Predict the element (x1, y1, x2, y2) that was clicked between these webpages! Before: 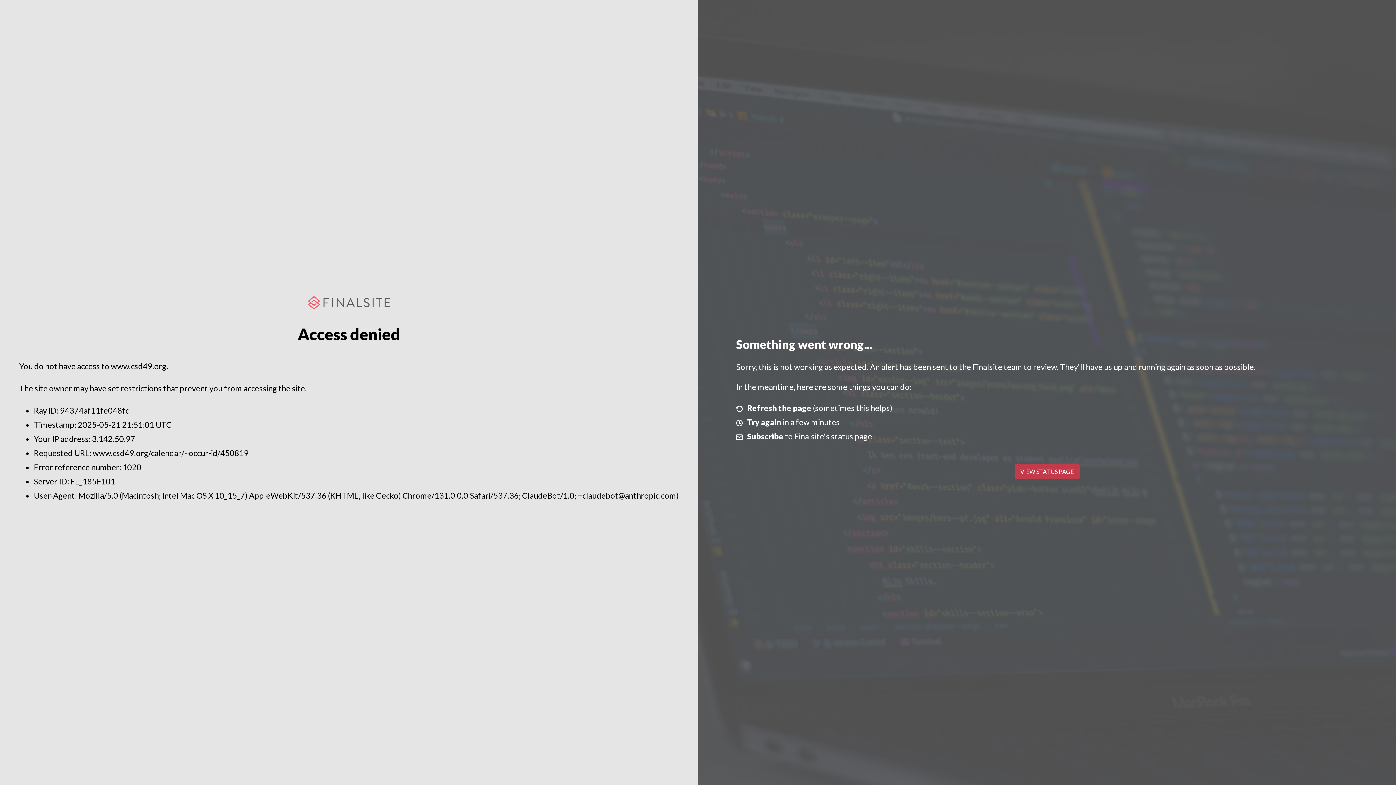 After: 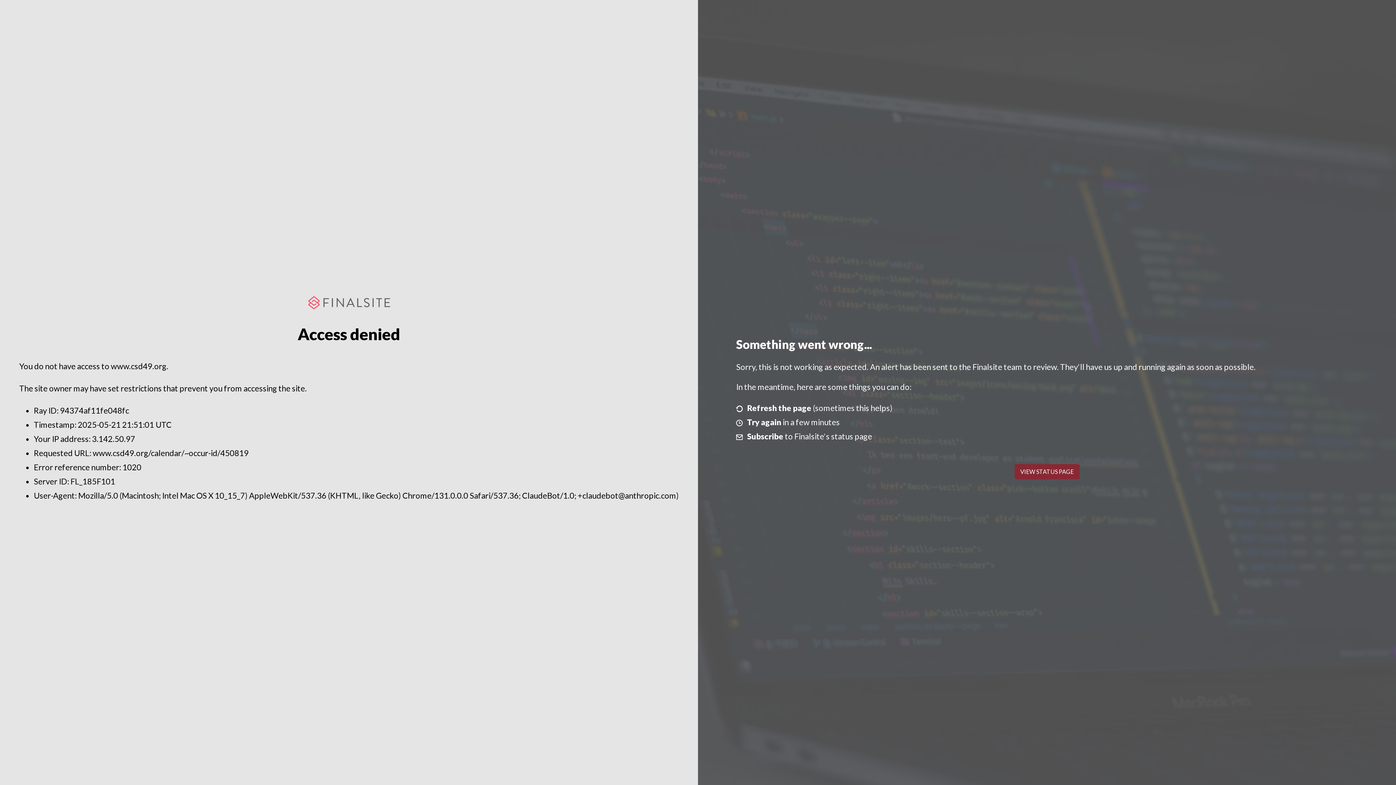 Action: bbox: (1014, 464, 1079, 479) label: VIEW STATUS PAGE